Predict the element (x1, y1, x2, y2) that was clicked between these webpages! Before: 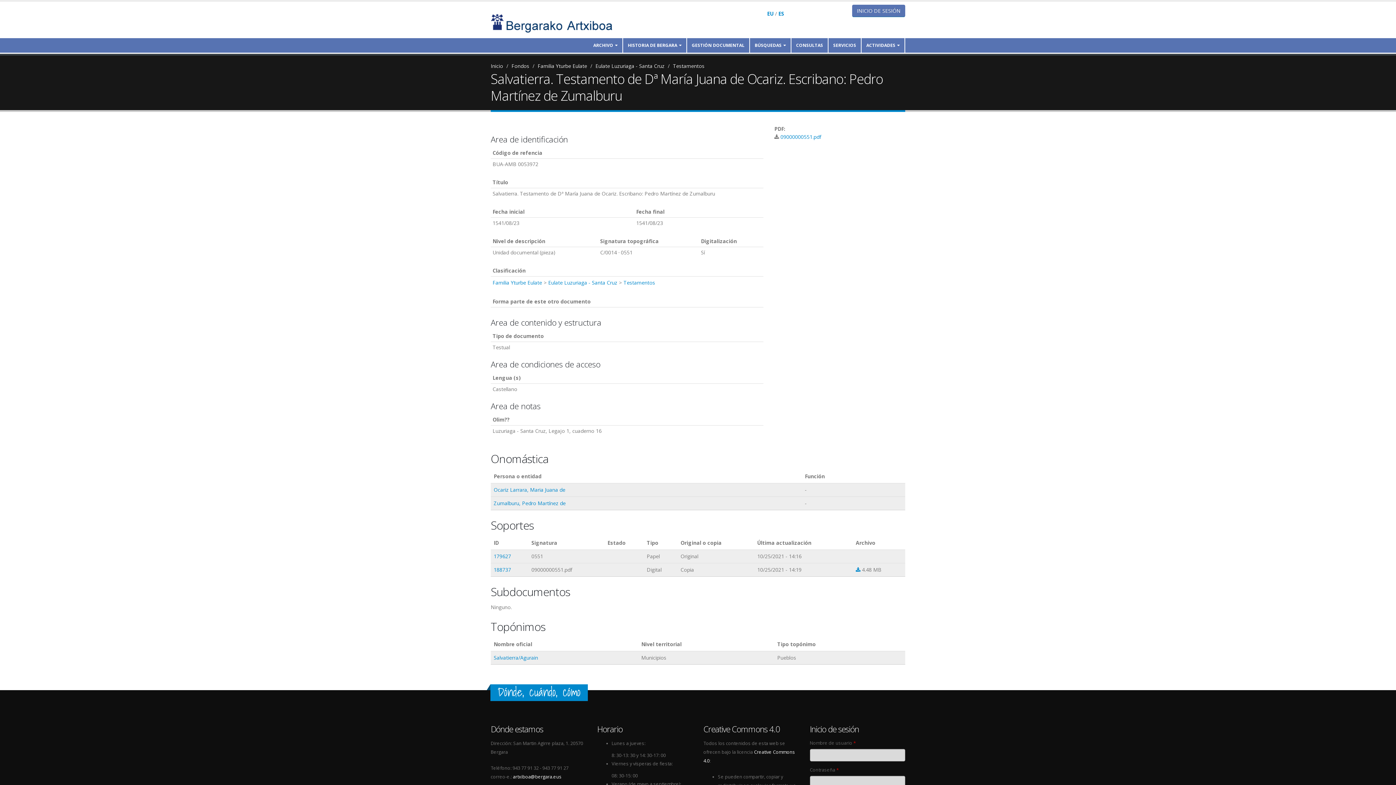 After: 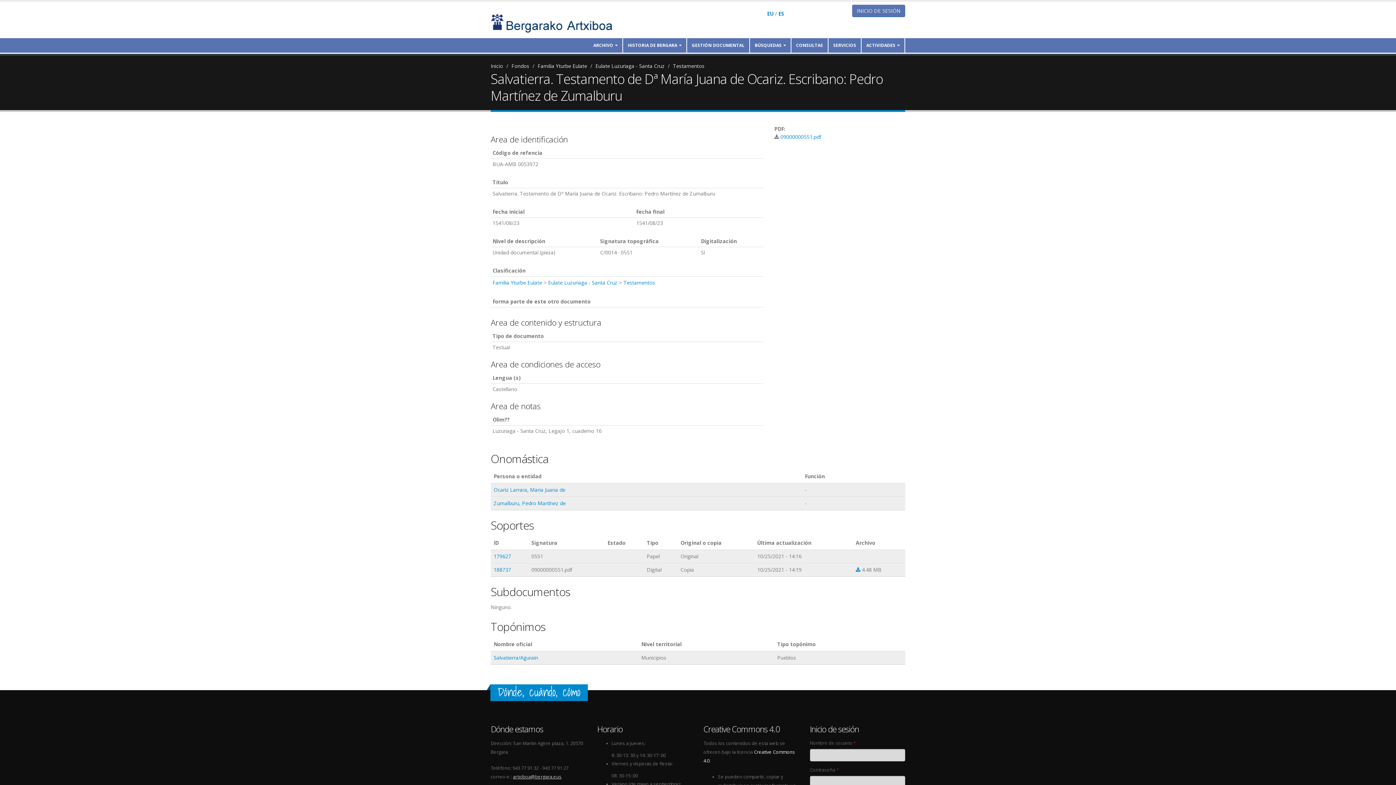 Action: bbox: (513, 774, 561, 780) label: artxiboa@bergara.eus